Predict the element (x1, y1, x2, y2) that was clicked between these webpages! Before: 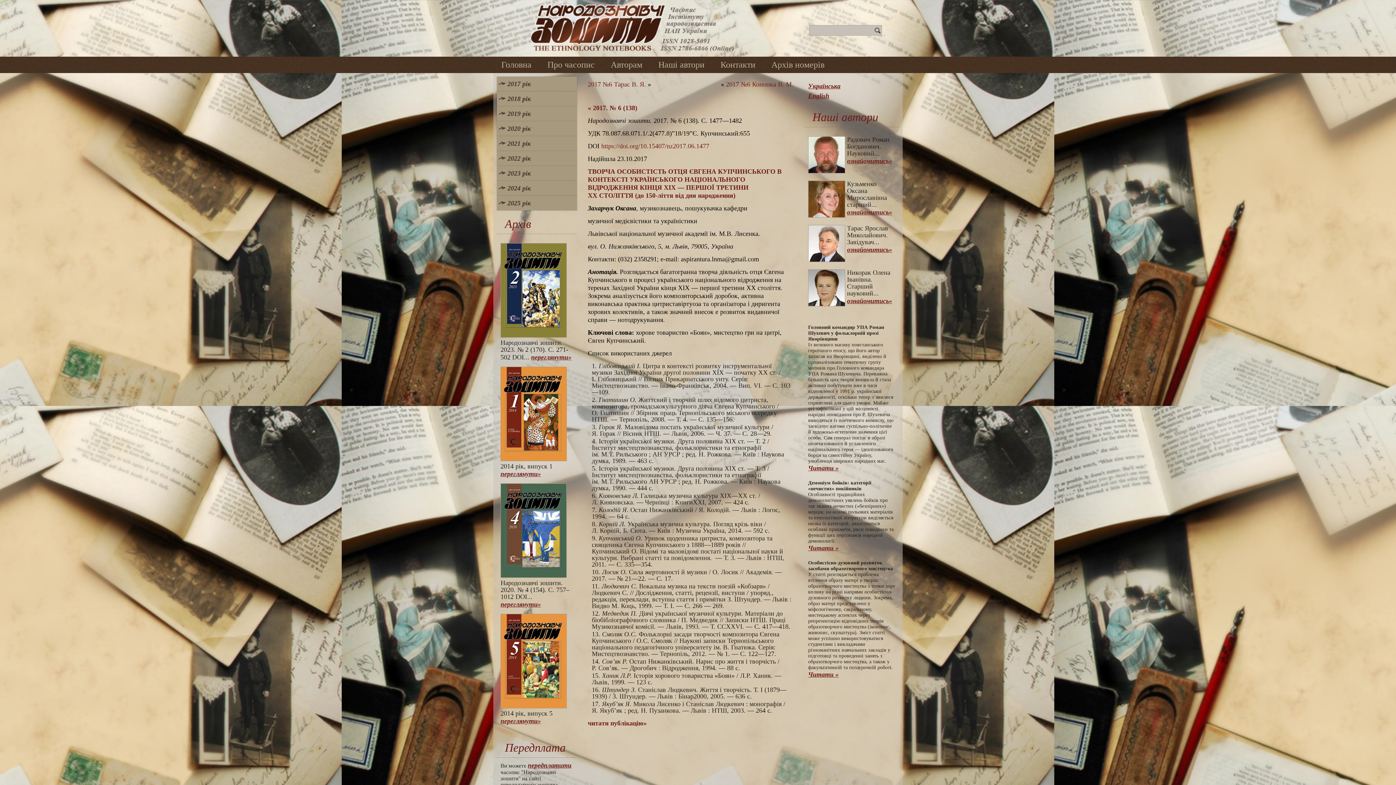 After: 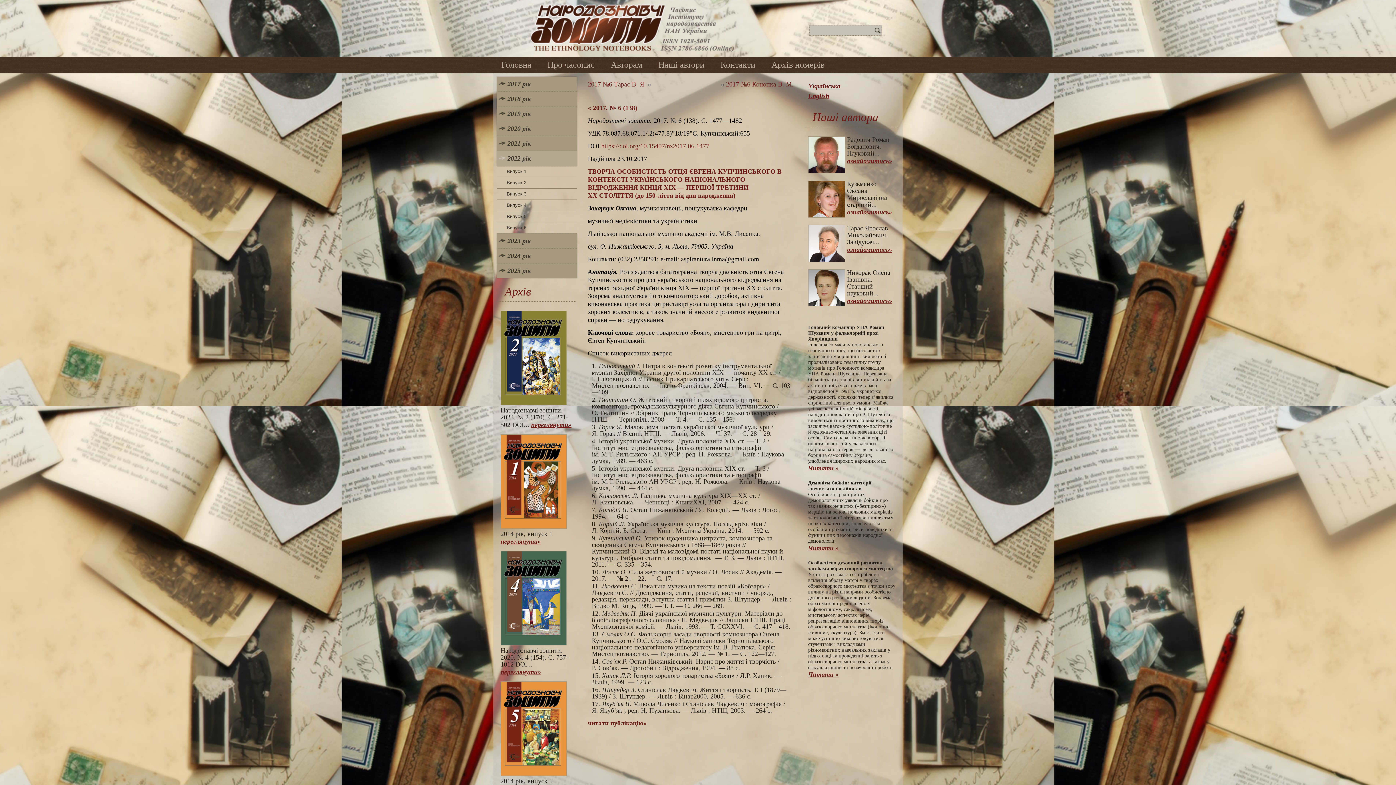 Action: bbox: (497, 151, 577, 165) label: 2022 рік